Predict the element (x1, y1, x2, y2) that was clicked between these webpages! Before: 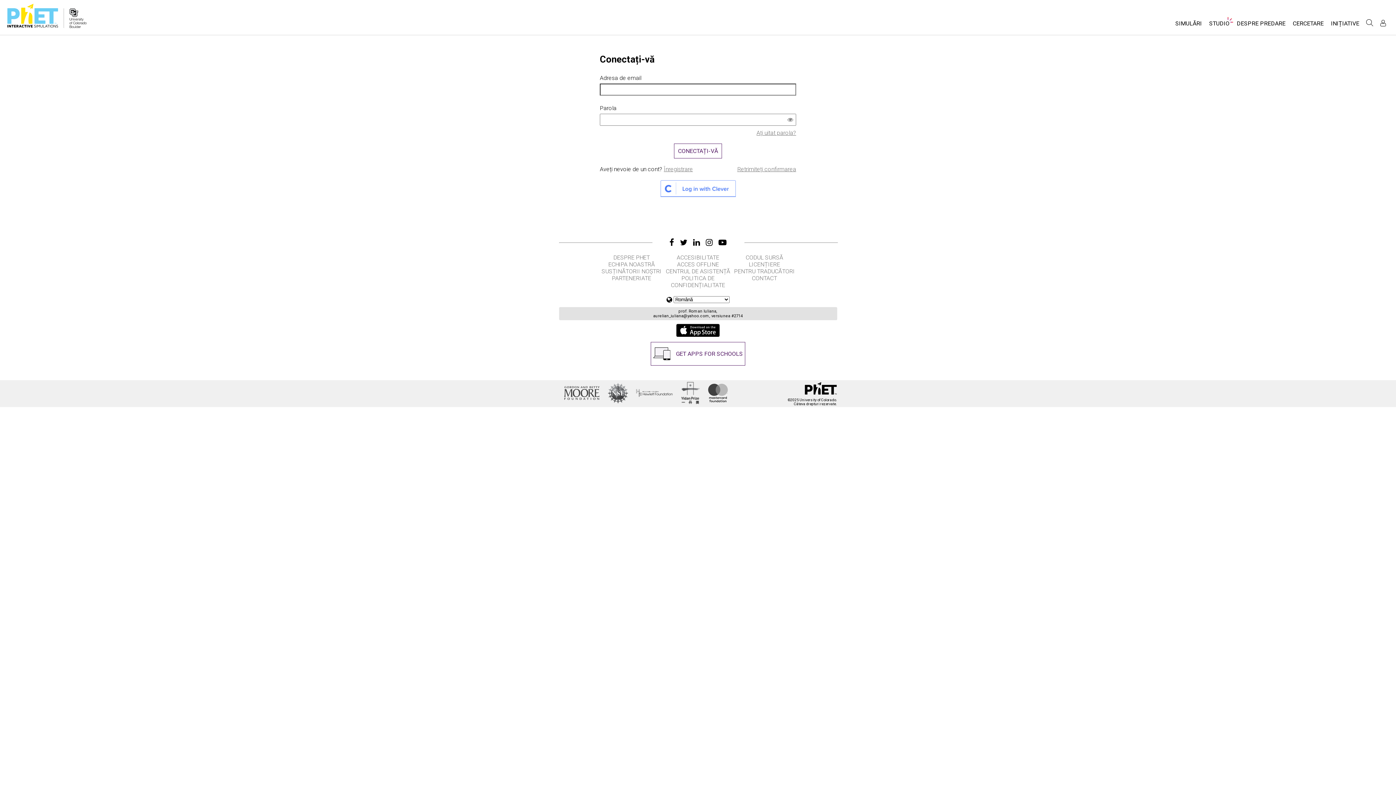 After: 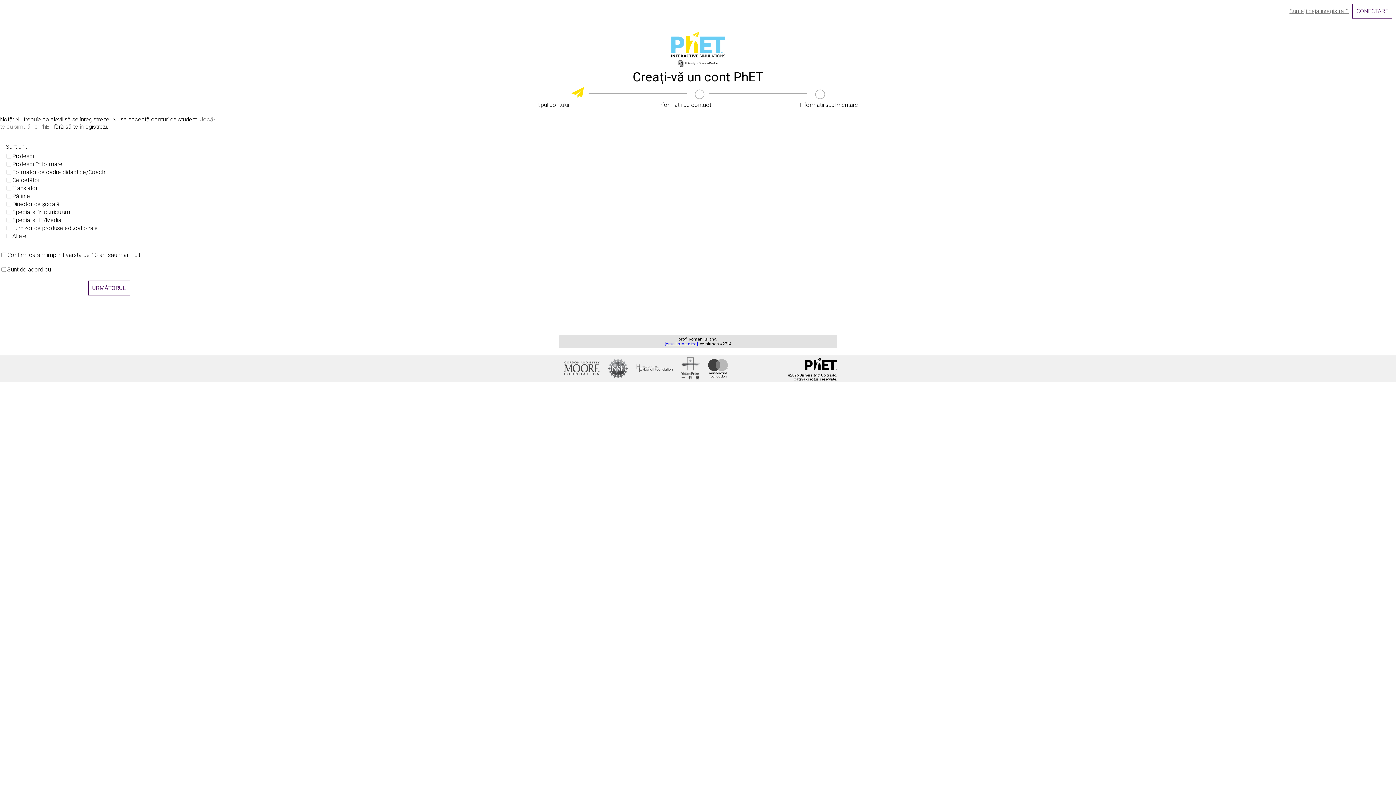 Action: bbox: (664, 165, 693, 172) label: Înregistrare